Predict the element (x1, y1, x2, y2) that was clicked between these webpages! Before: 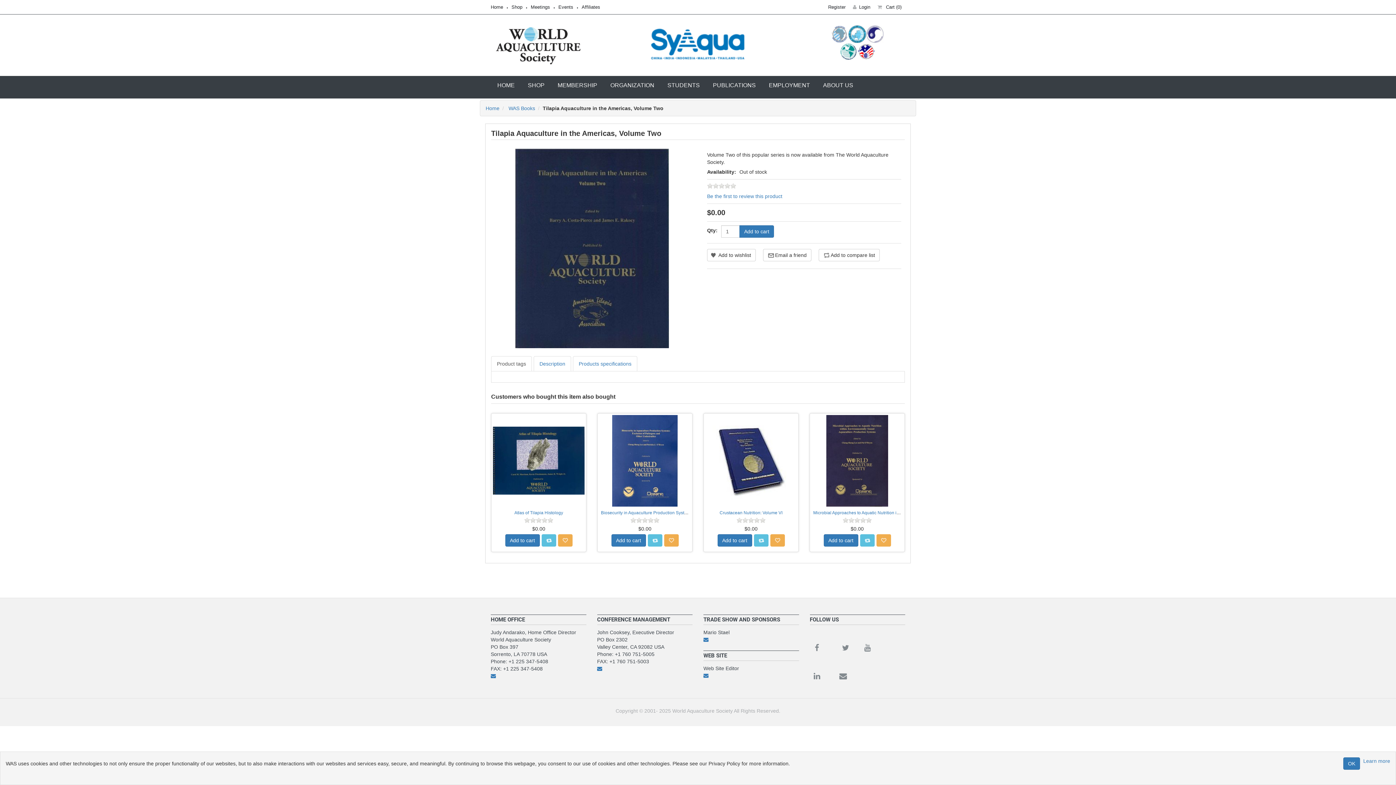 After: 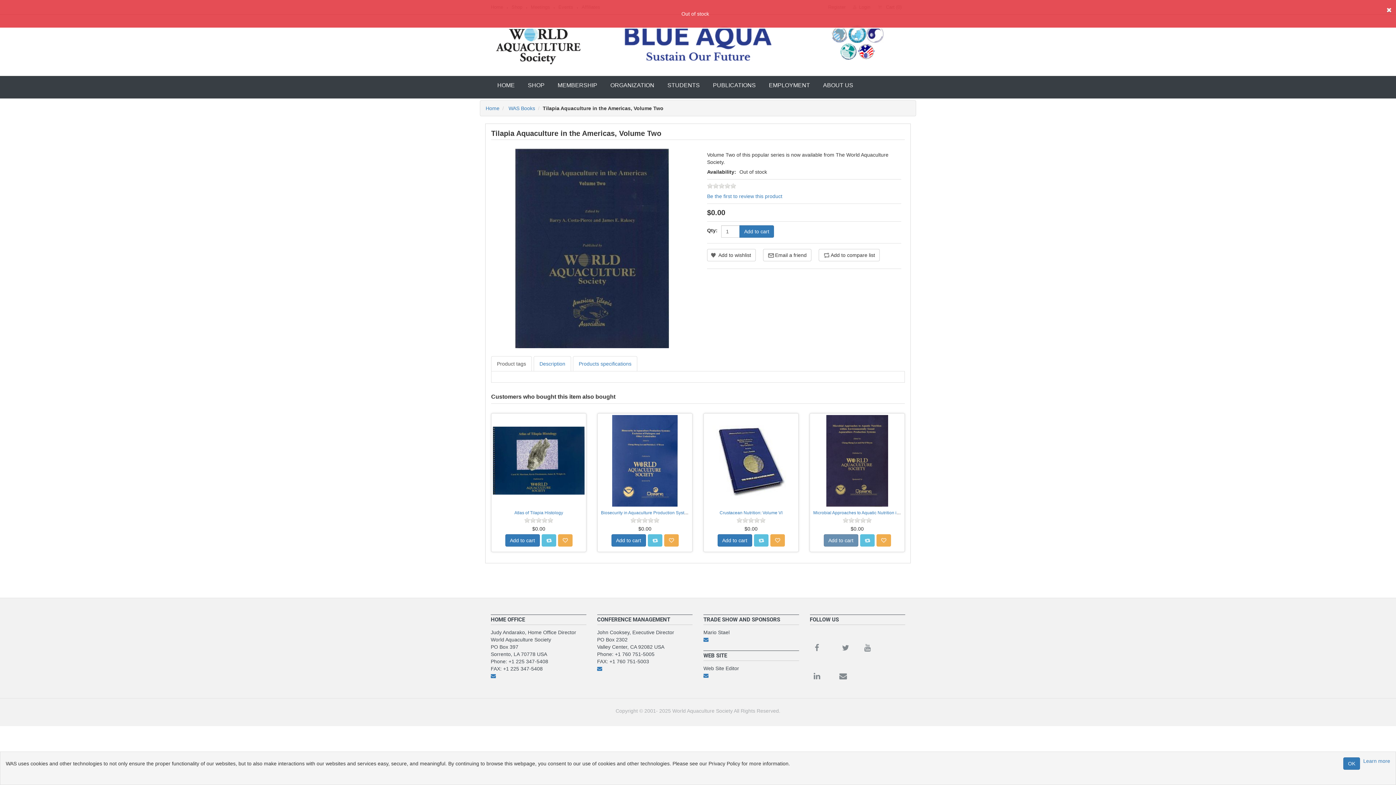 Action: label: Add to cart bbox: (823, 534, 858, 546)